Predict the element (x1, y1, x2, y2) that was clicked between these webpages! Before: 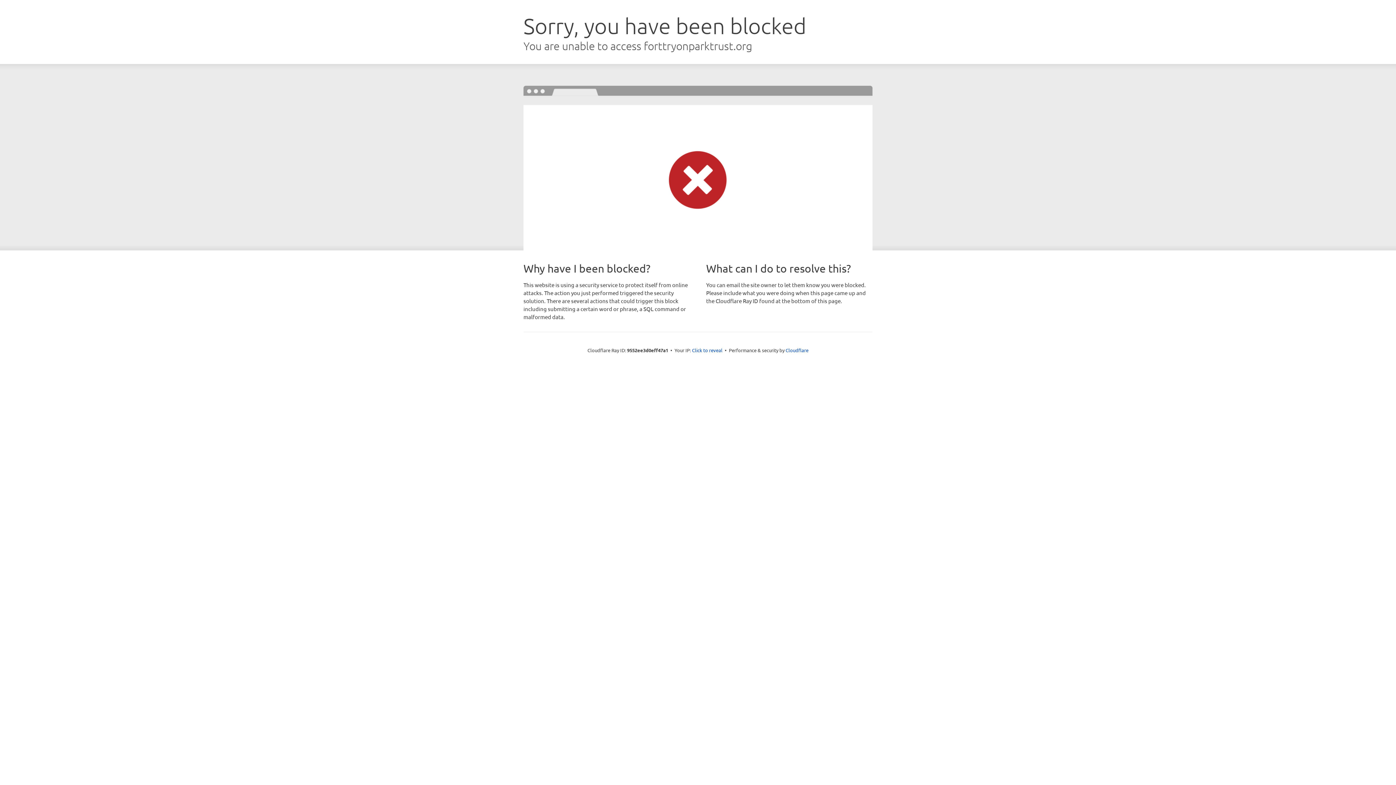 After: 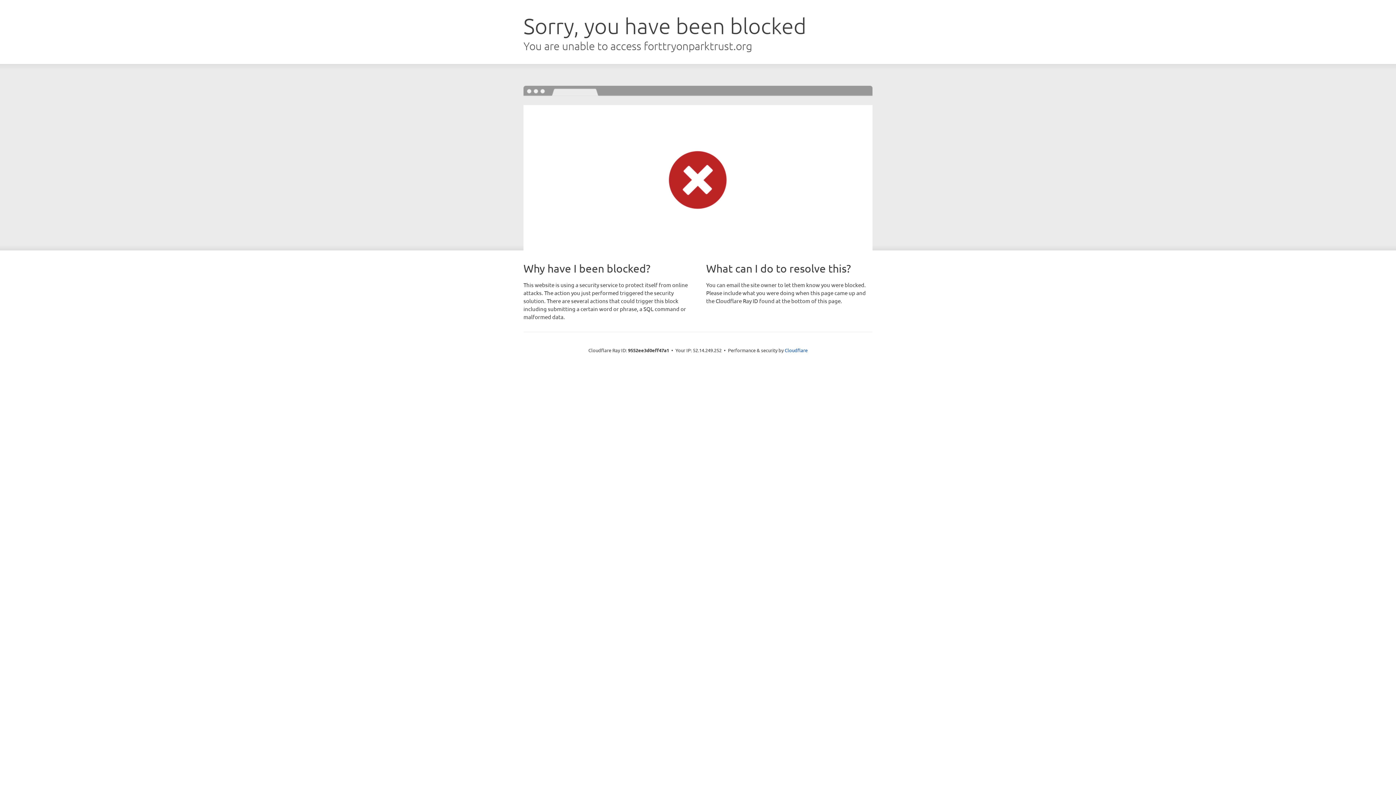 Action: bbox: (692, 346, 722, 353) label: Click to reveal